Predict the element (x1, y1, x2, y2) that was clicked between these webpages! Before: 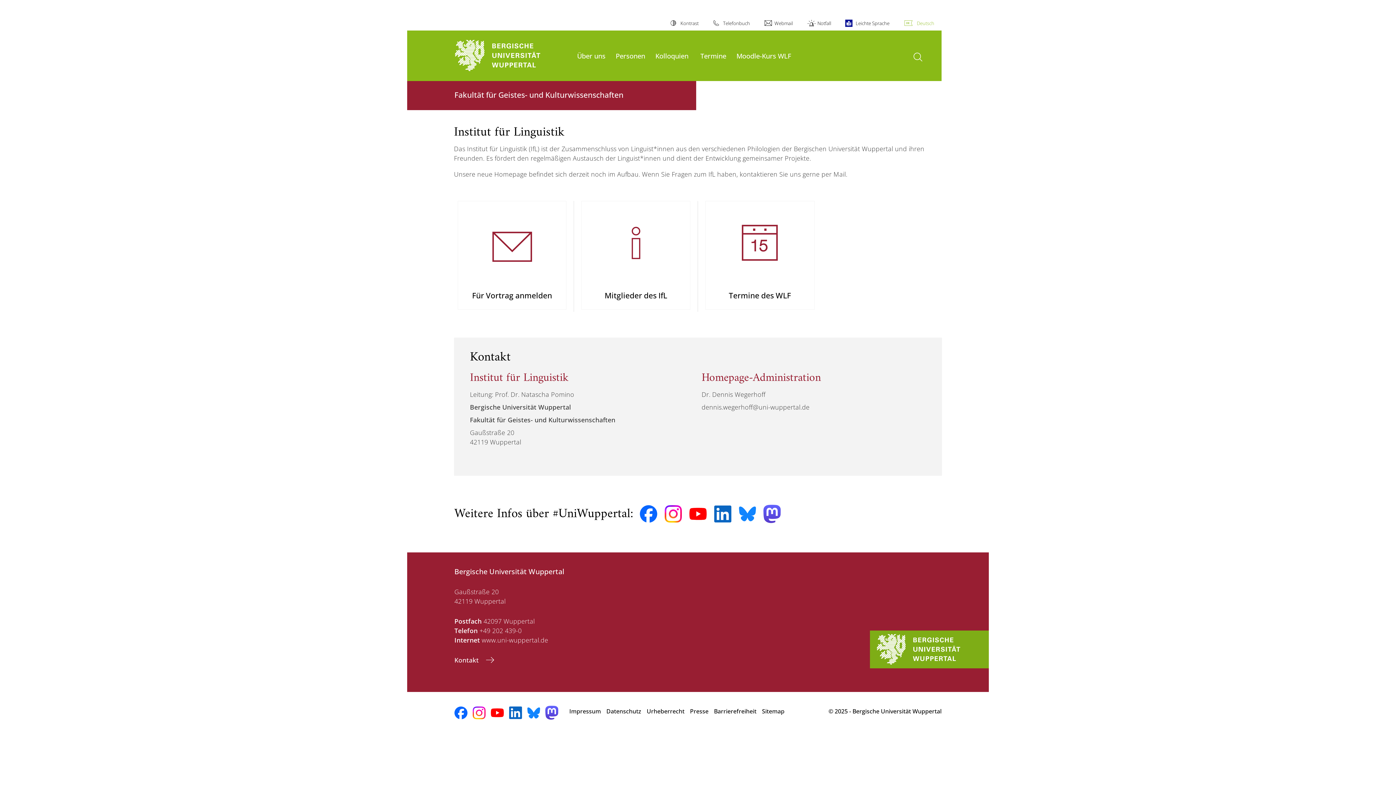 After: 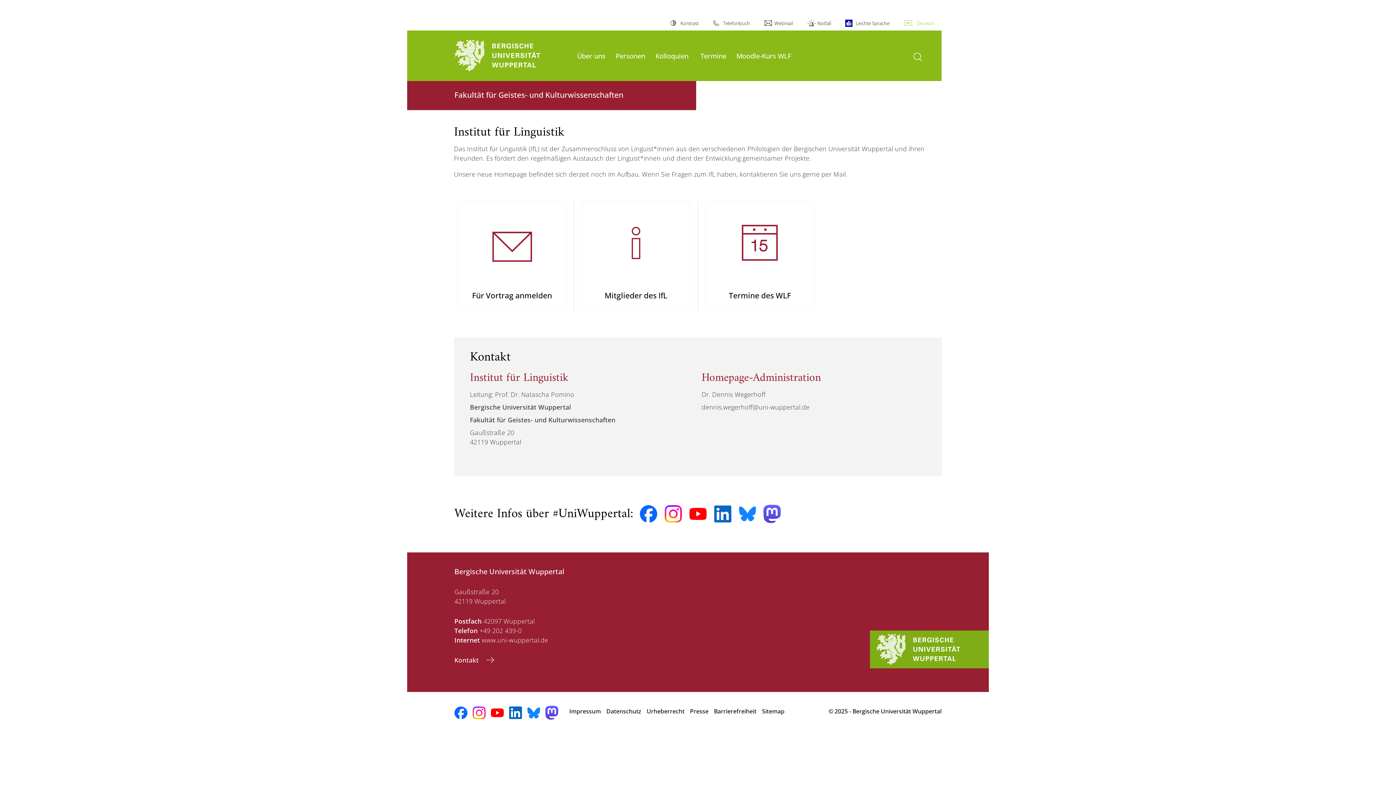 Action: bbox: (904, 16, 934, 30) label: Deutsch